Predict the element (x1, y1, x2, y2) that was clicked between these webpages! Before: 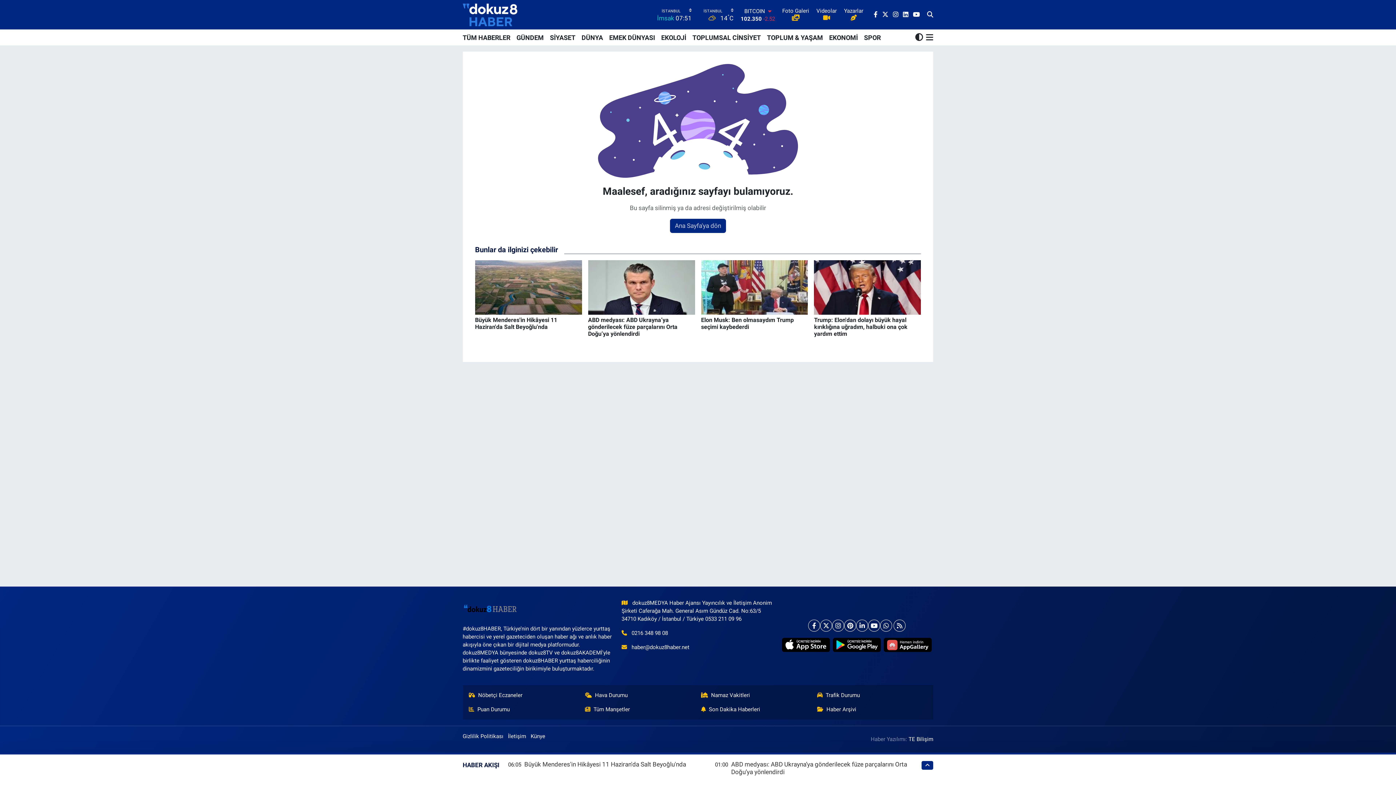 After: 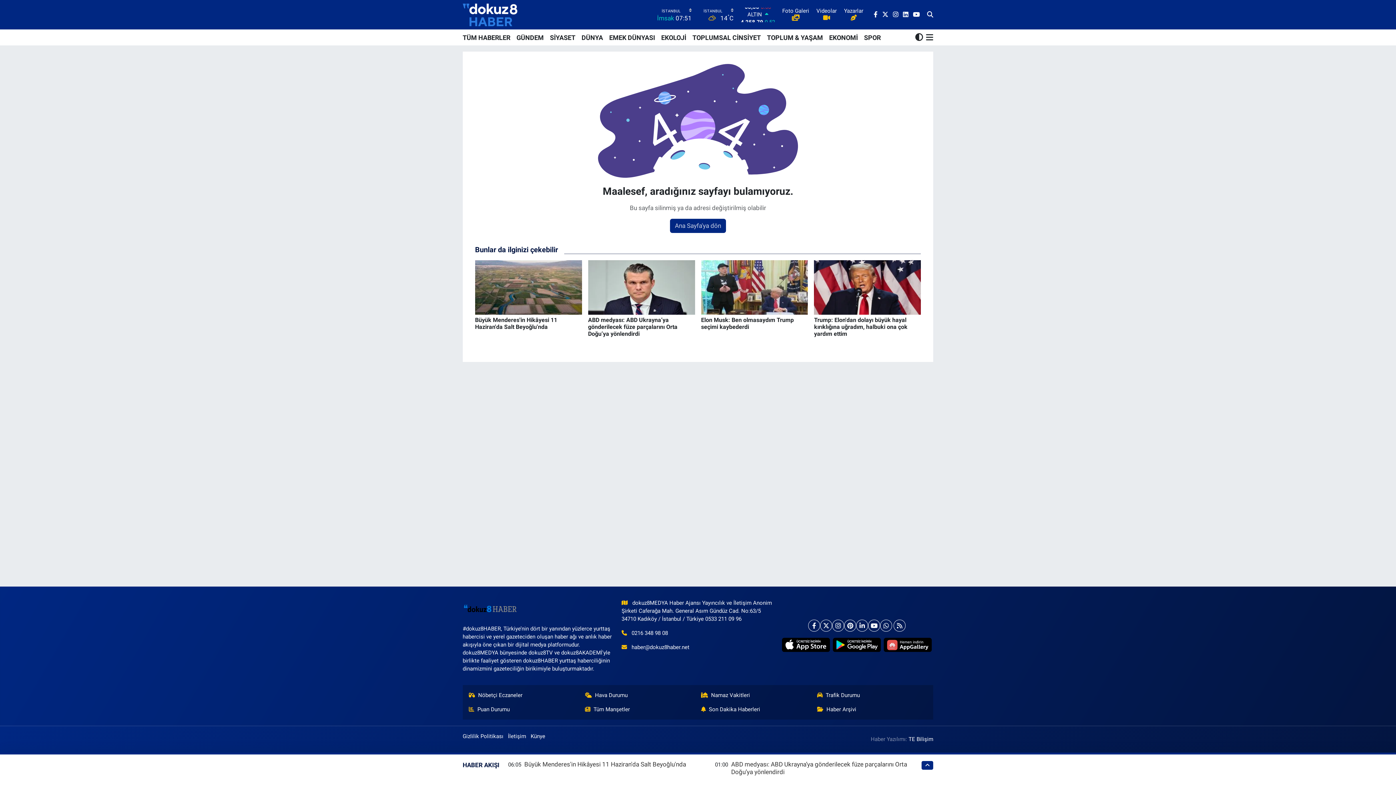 Action: bbox: (513, 29, 547, 45) label: GÜNDEM